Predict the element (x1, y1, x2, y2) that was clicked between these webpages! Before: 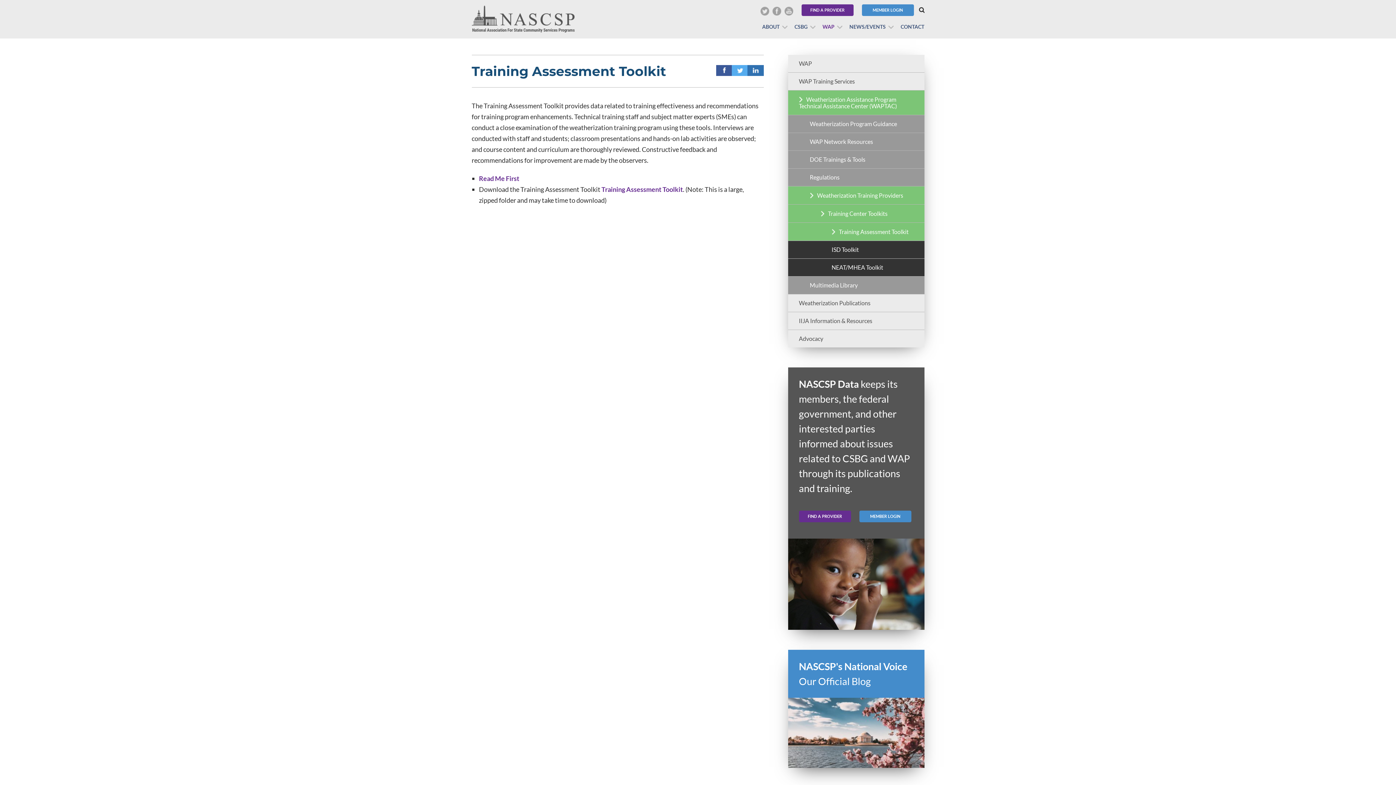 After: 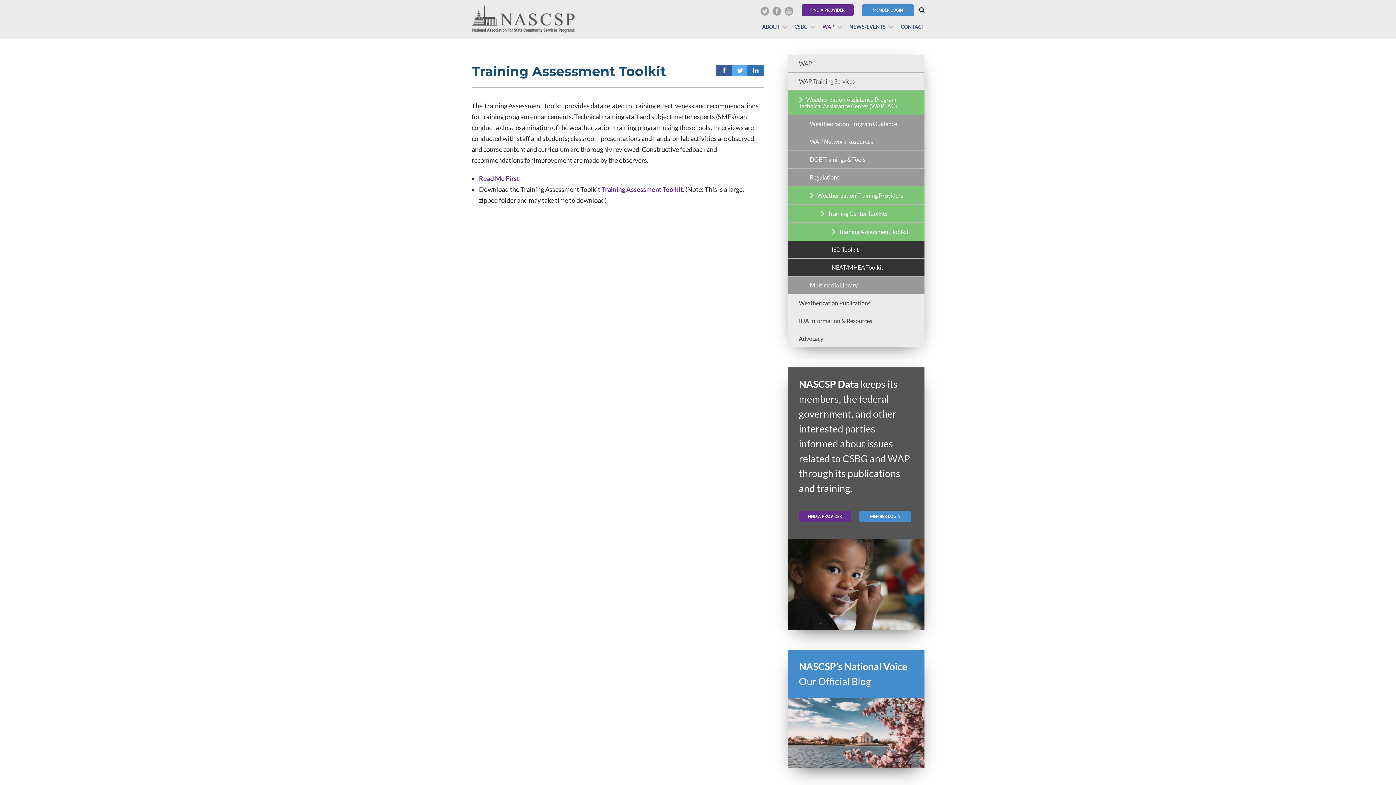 Action: label: Training Assessment Toolkit bbox: (788, 222, 924, 241)